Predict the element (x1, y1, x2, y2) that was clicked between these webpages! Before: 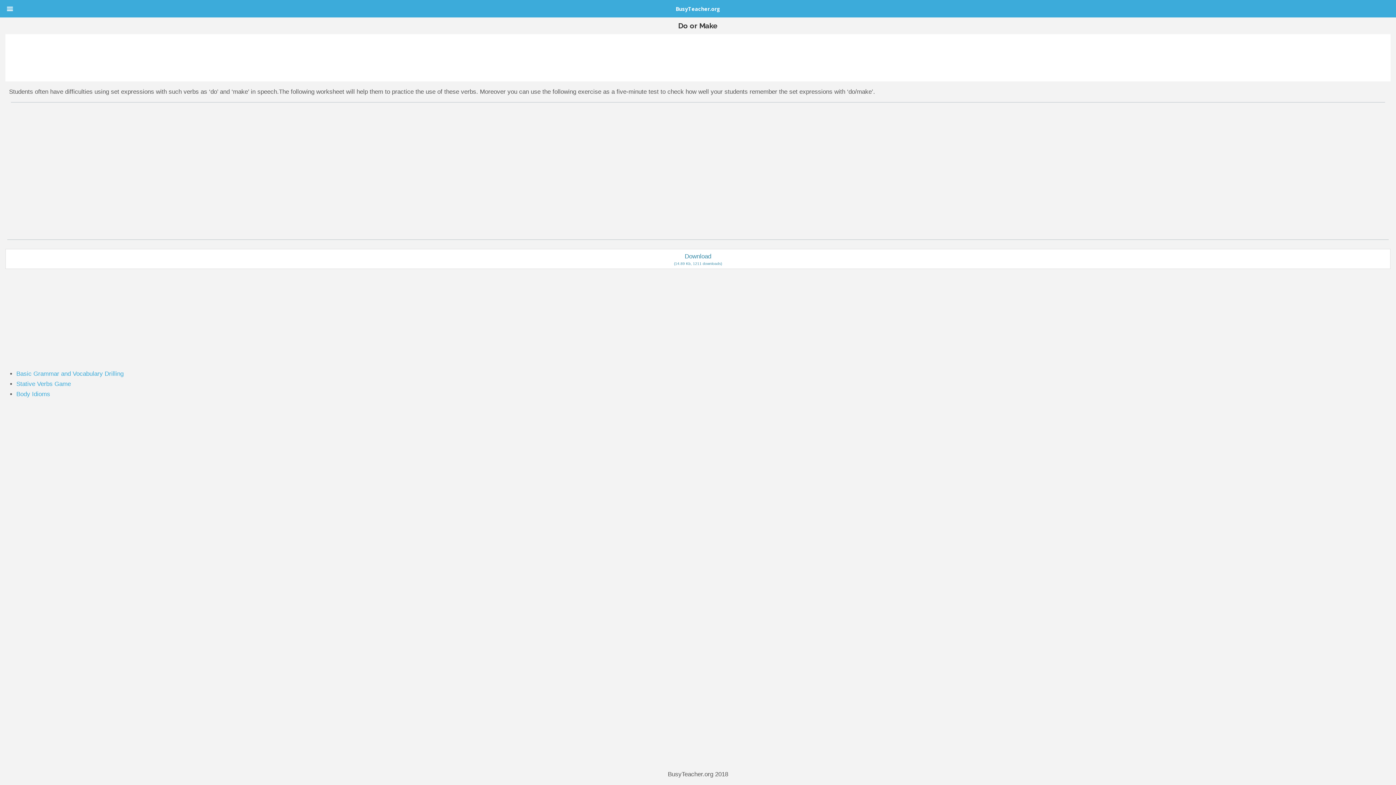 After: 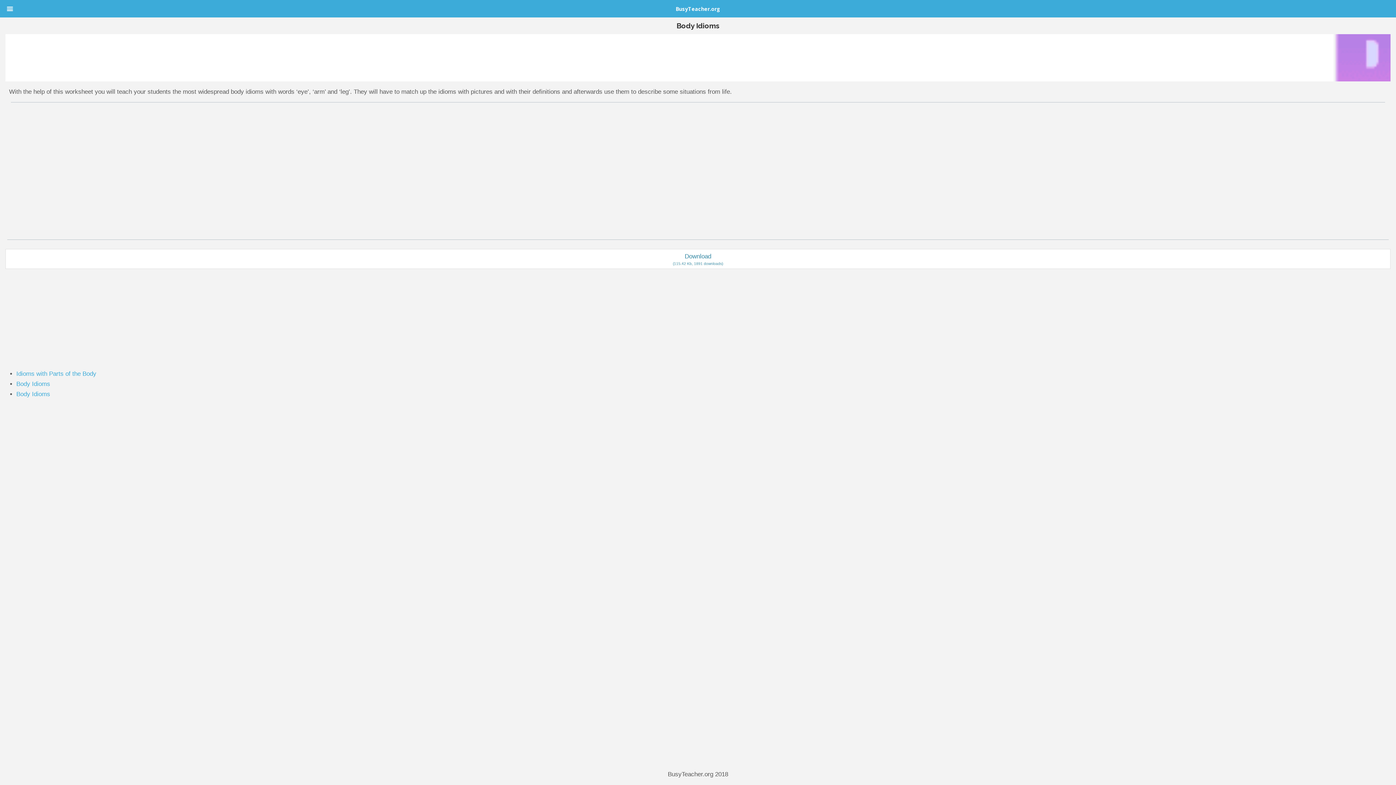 Action: bbox: (16, 390, 50, 397) label: Body Idioms